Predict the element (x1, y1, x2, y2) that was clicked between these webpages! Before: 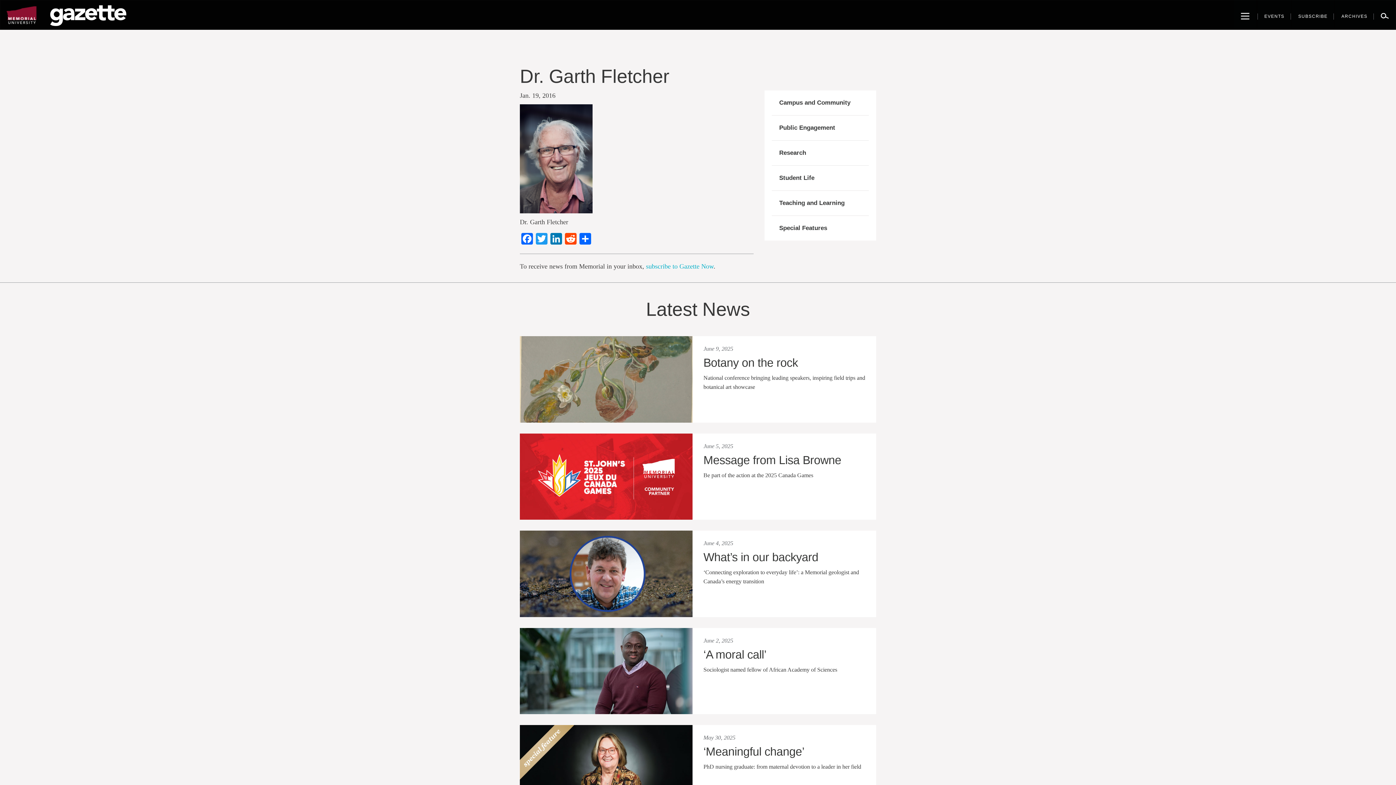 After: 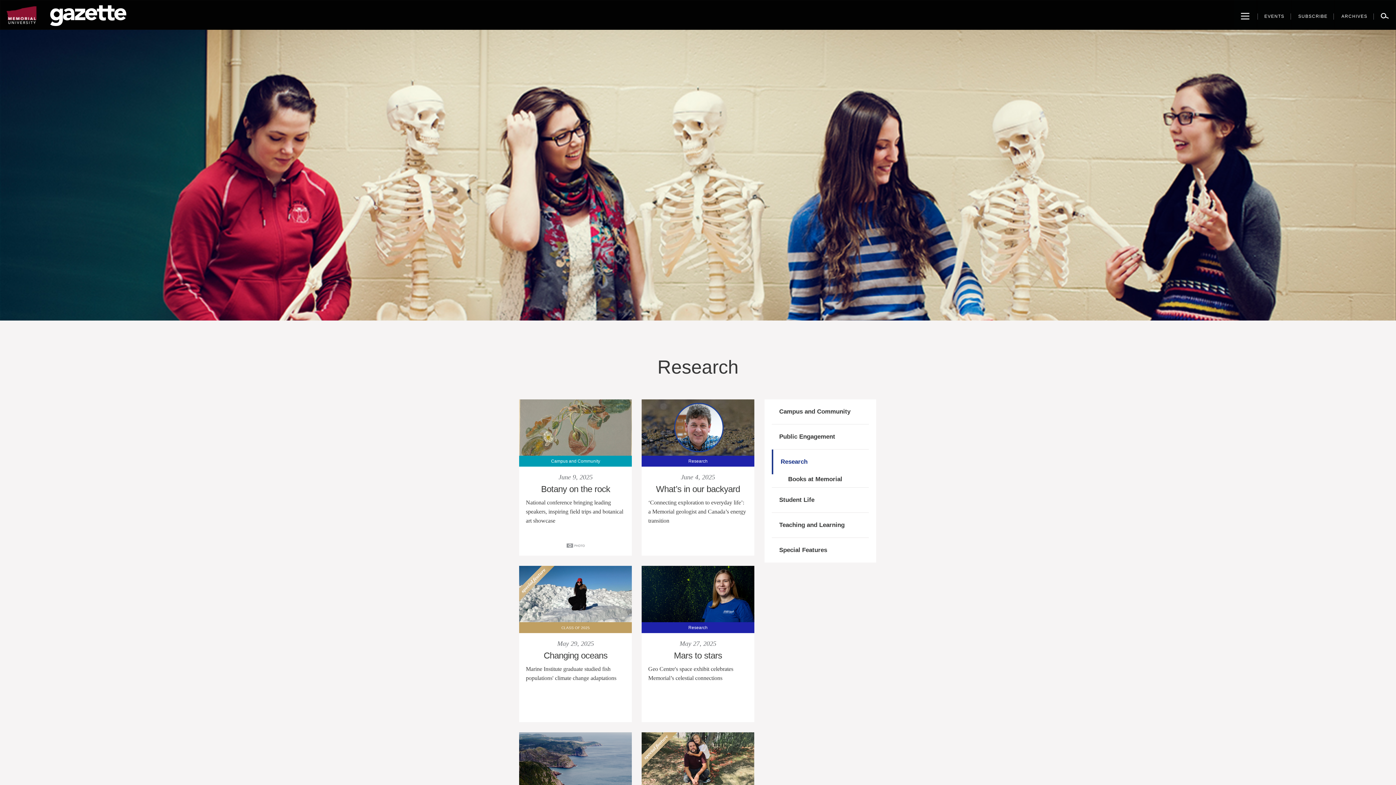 Action: label: Research bbox: (772, 140, 869, 165)